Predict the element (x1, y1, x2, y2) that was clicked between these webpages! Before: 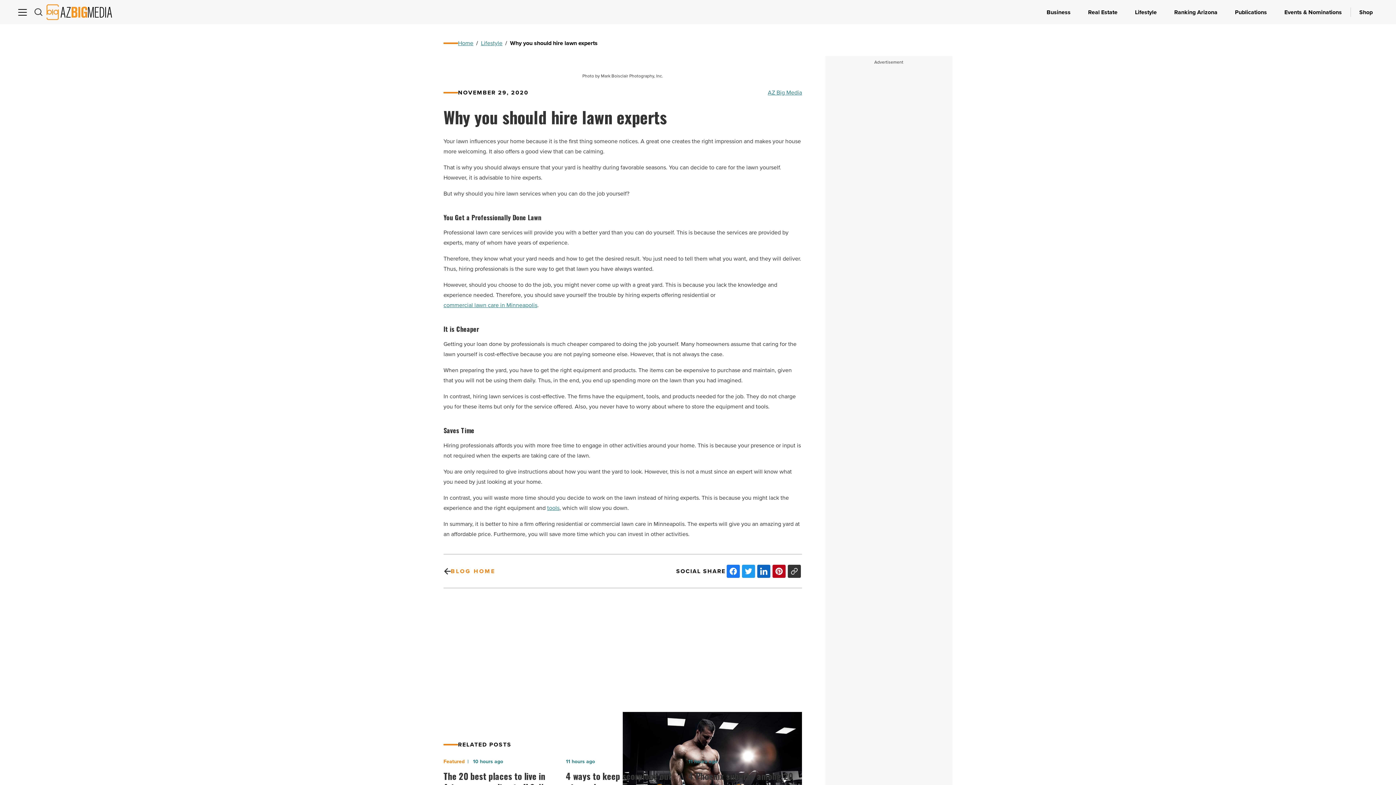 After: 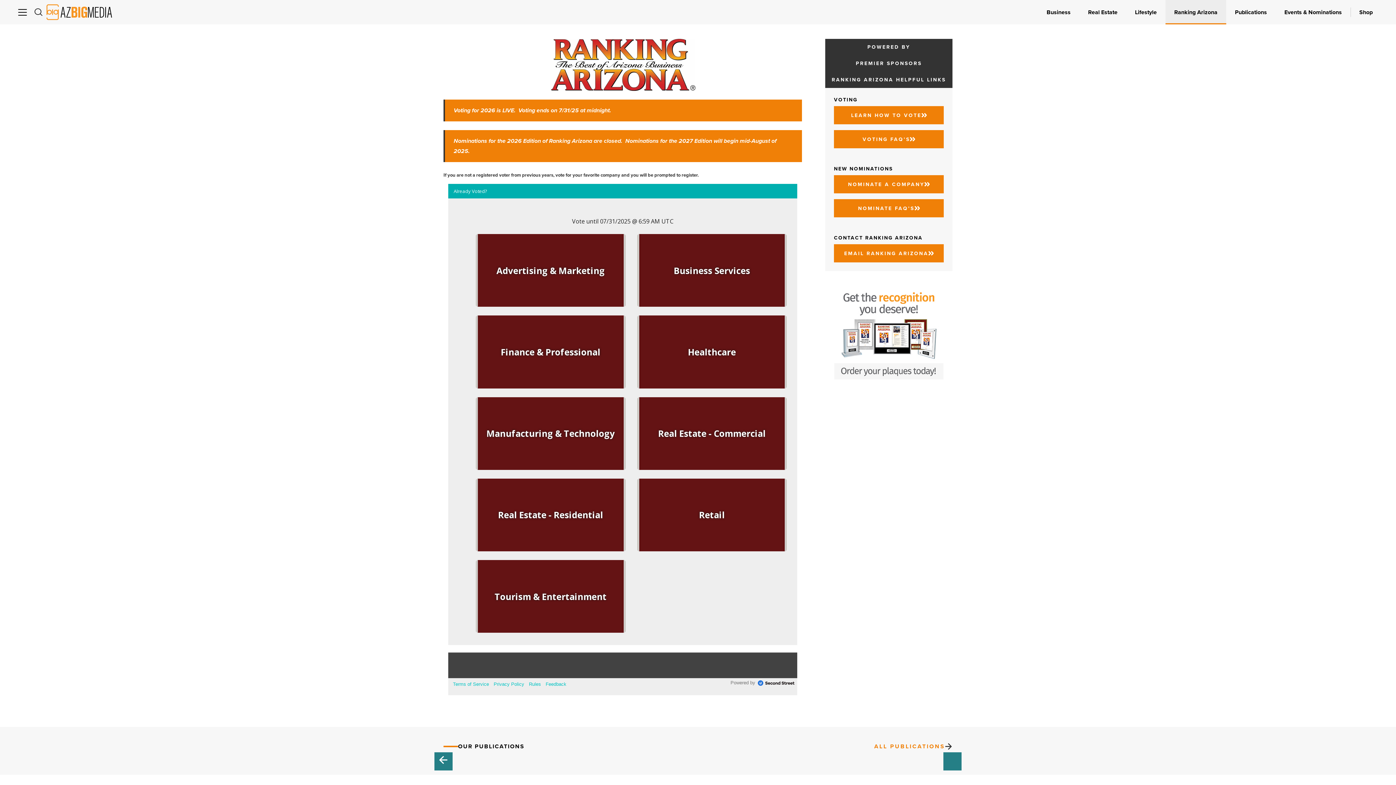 Action: label: Ranking Arizona bbox: (1165, 0, 1226, 24)